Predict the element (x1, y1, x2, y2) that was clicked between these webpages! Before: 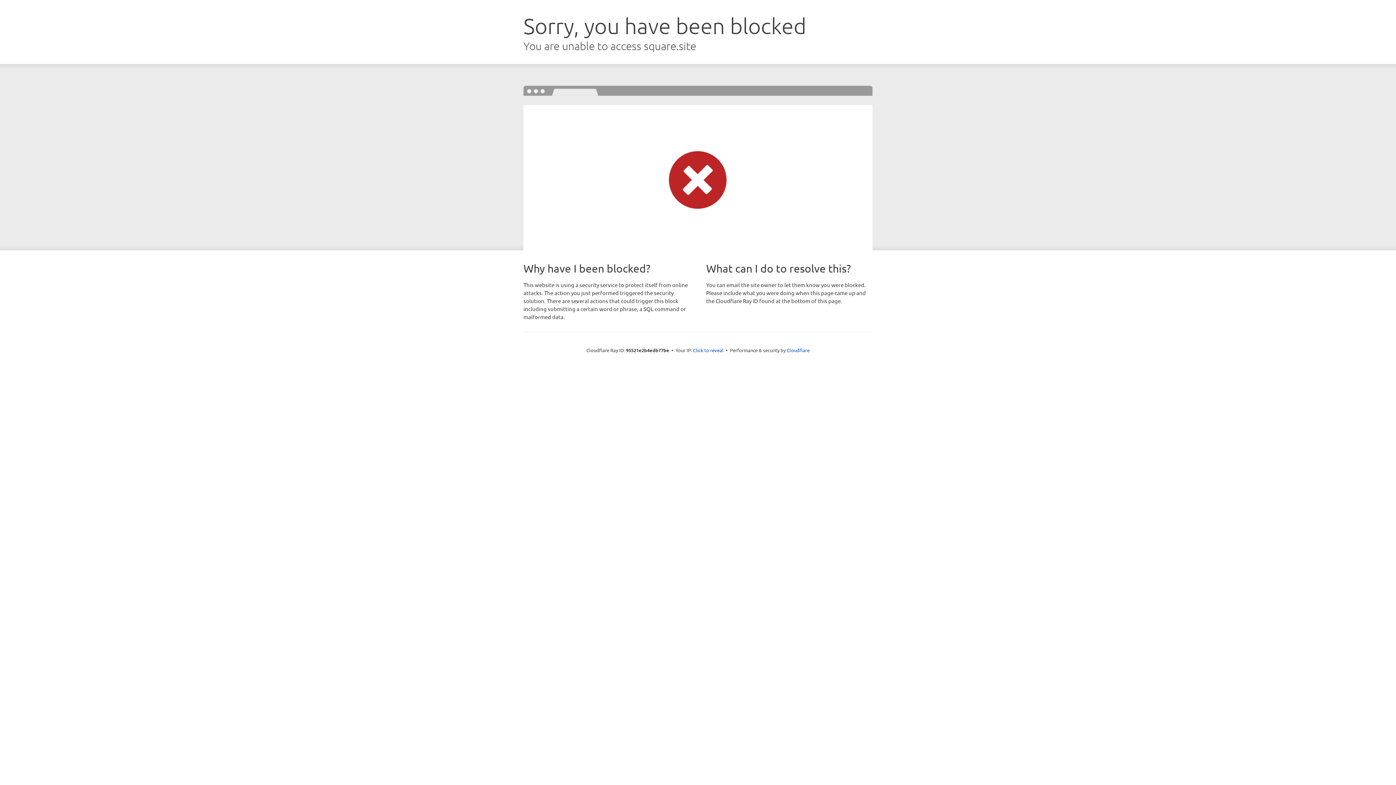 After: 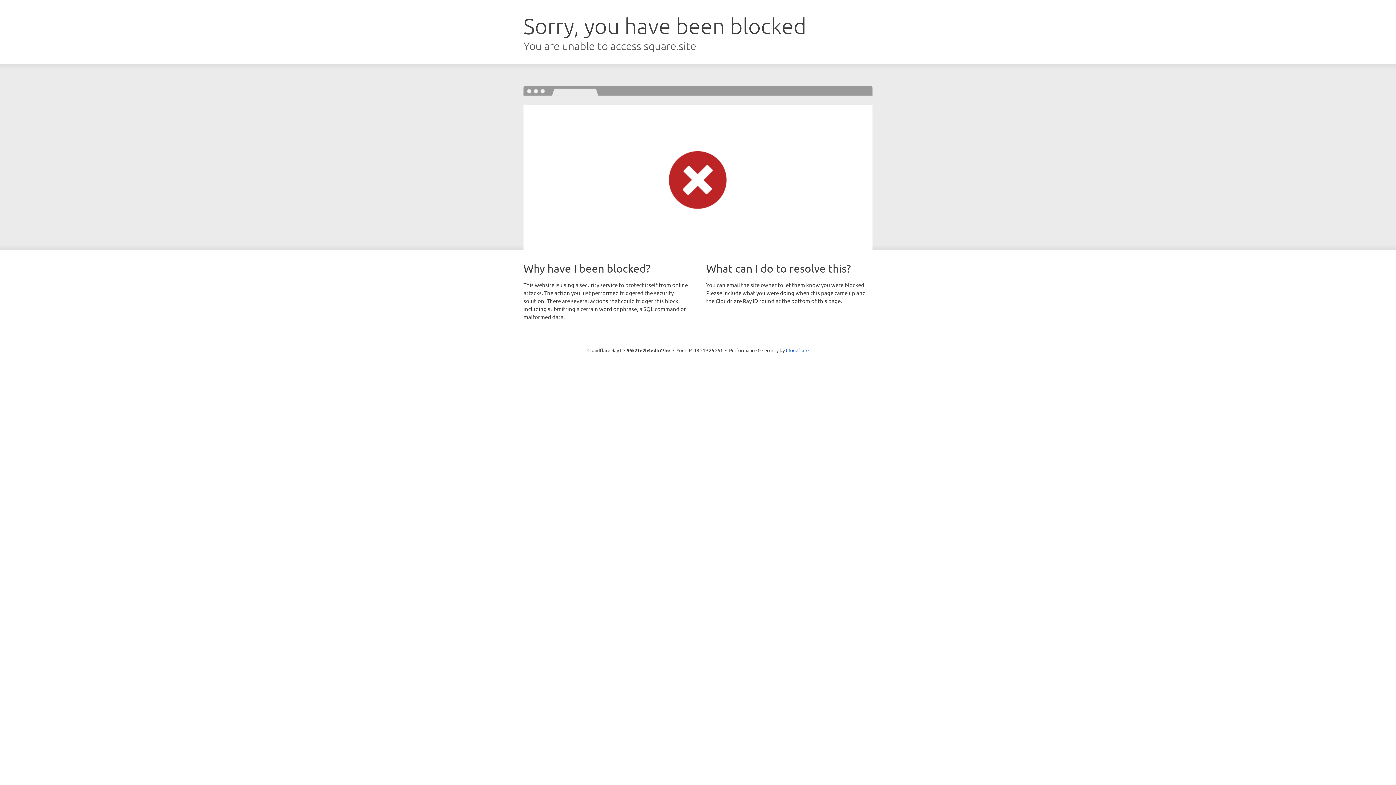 Action: bbox: (693, 346, 723, 353) label: Click to reveal